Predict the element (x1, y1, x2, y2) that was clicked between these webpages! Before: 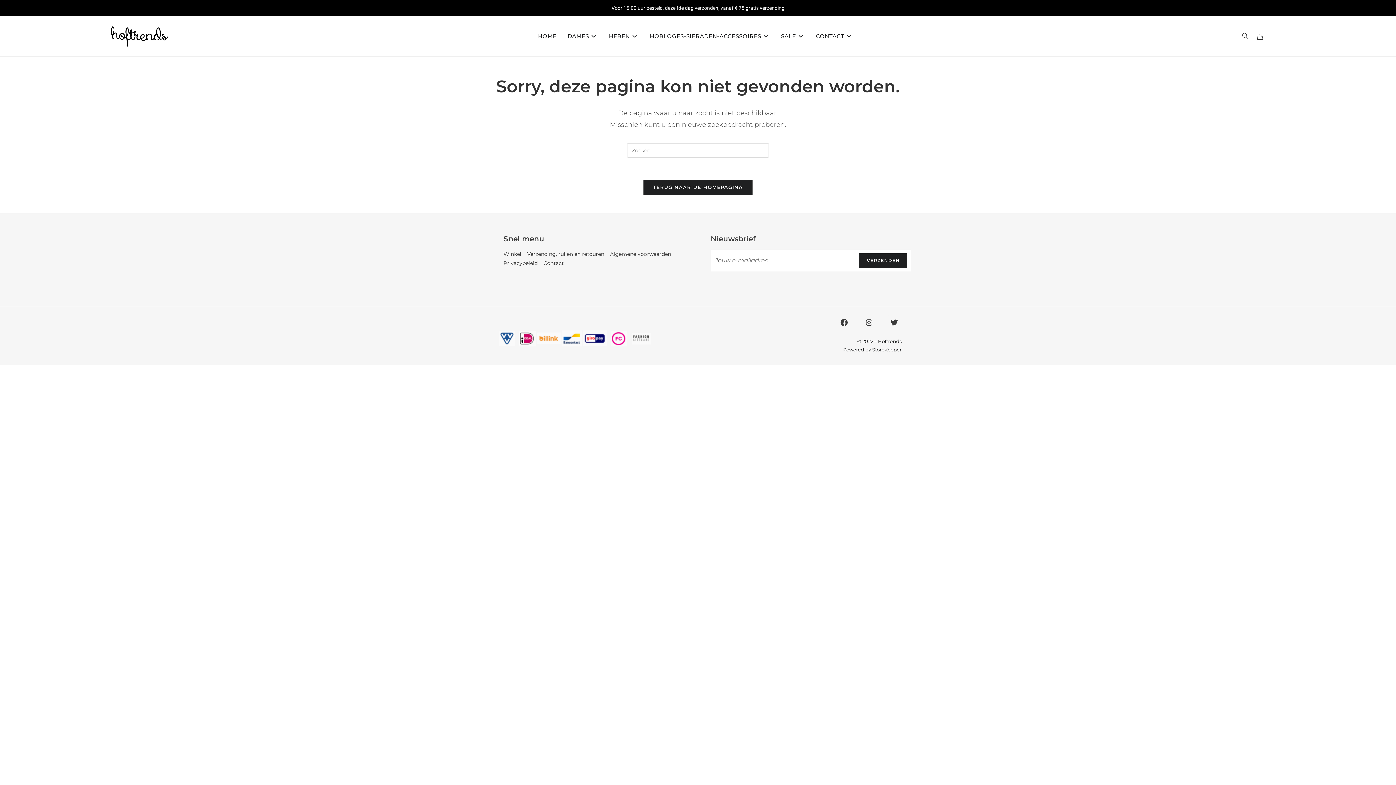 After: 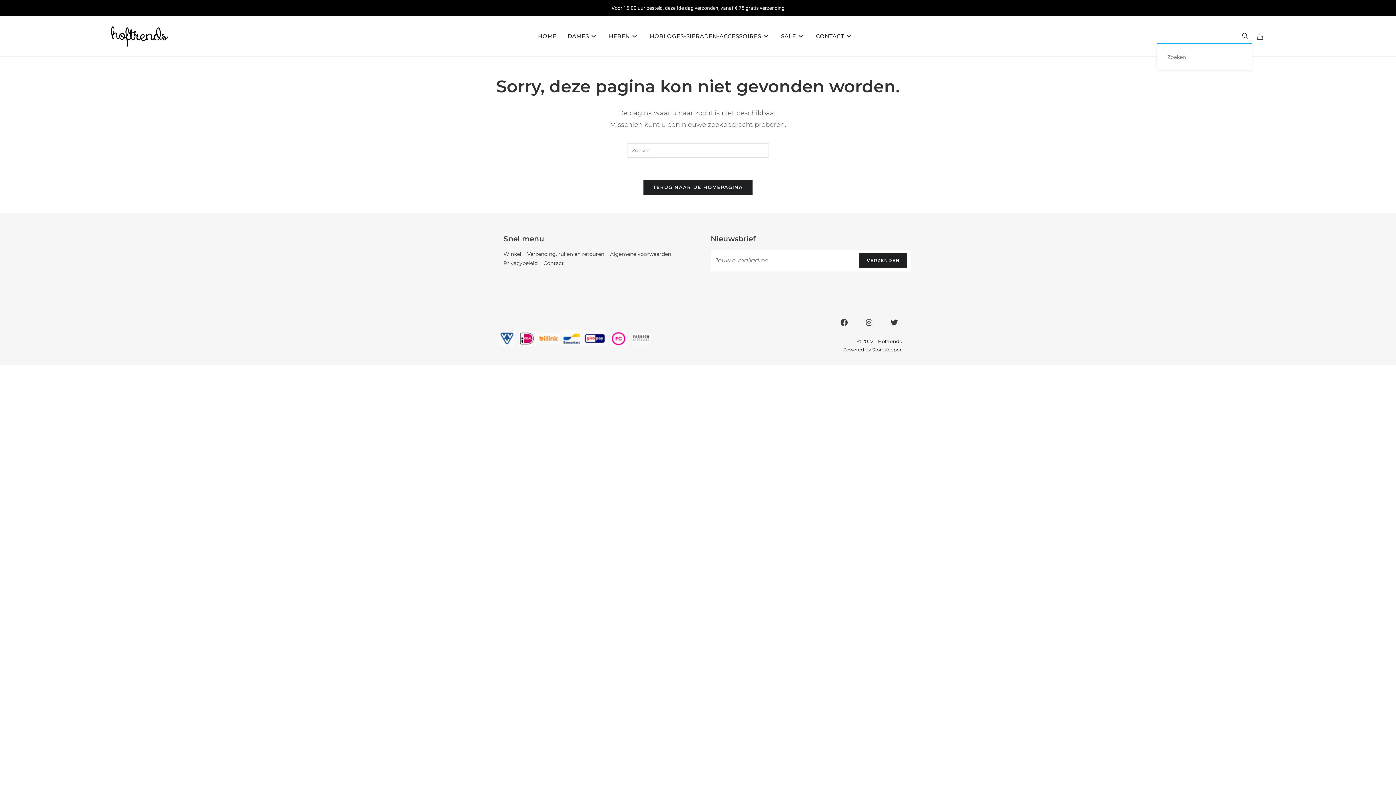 Action: bbox: (1238, 29, 1252, 43)